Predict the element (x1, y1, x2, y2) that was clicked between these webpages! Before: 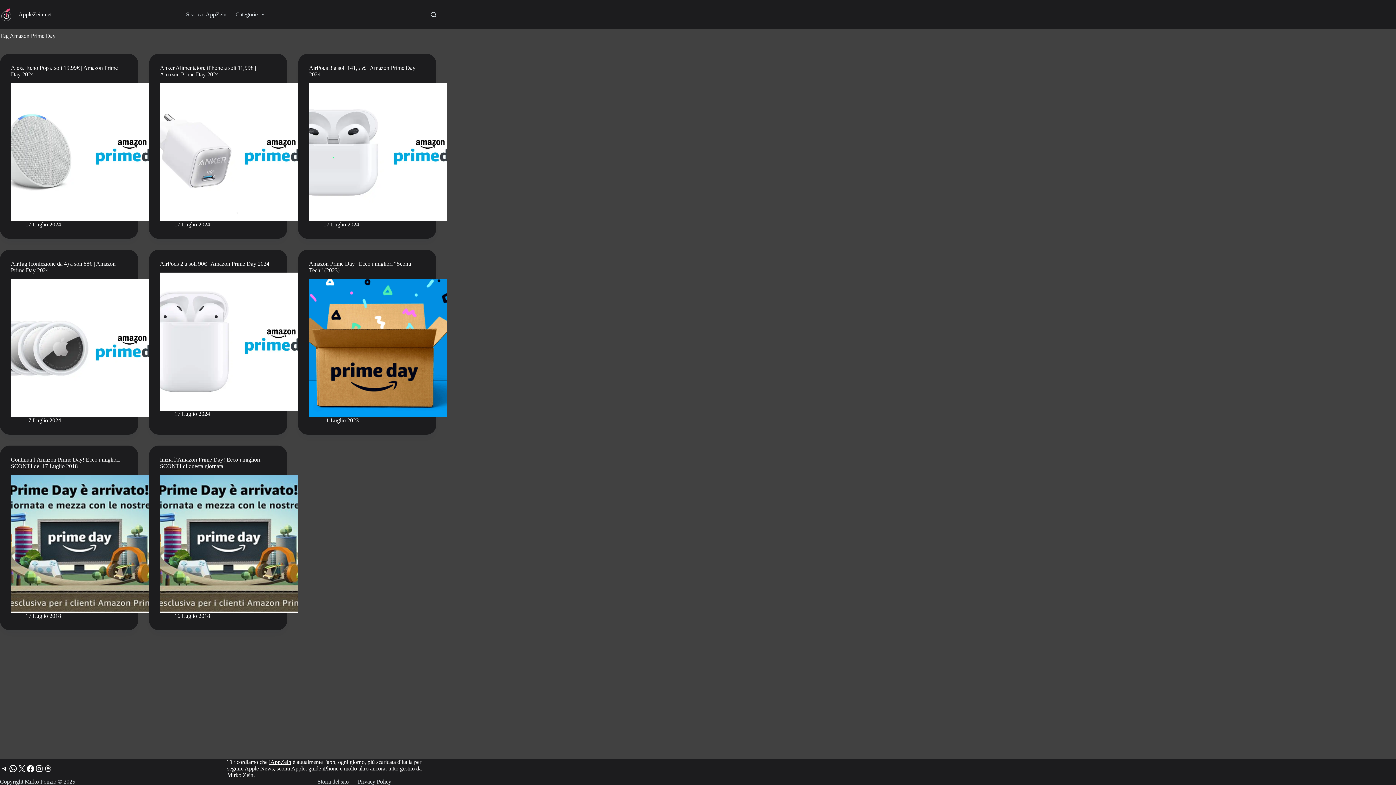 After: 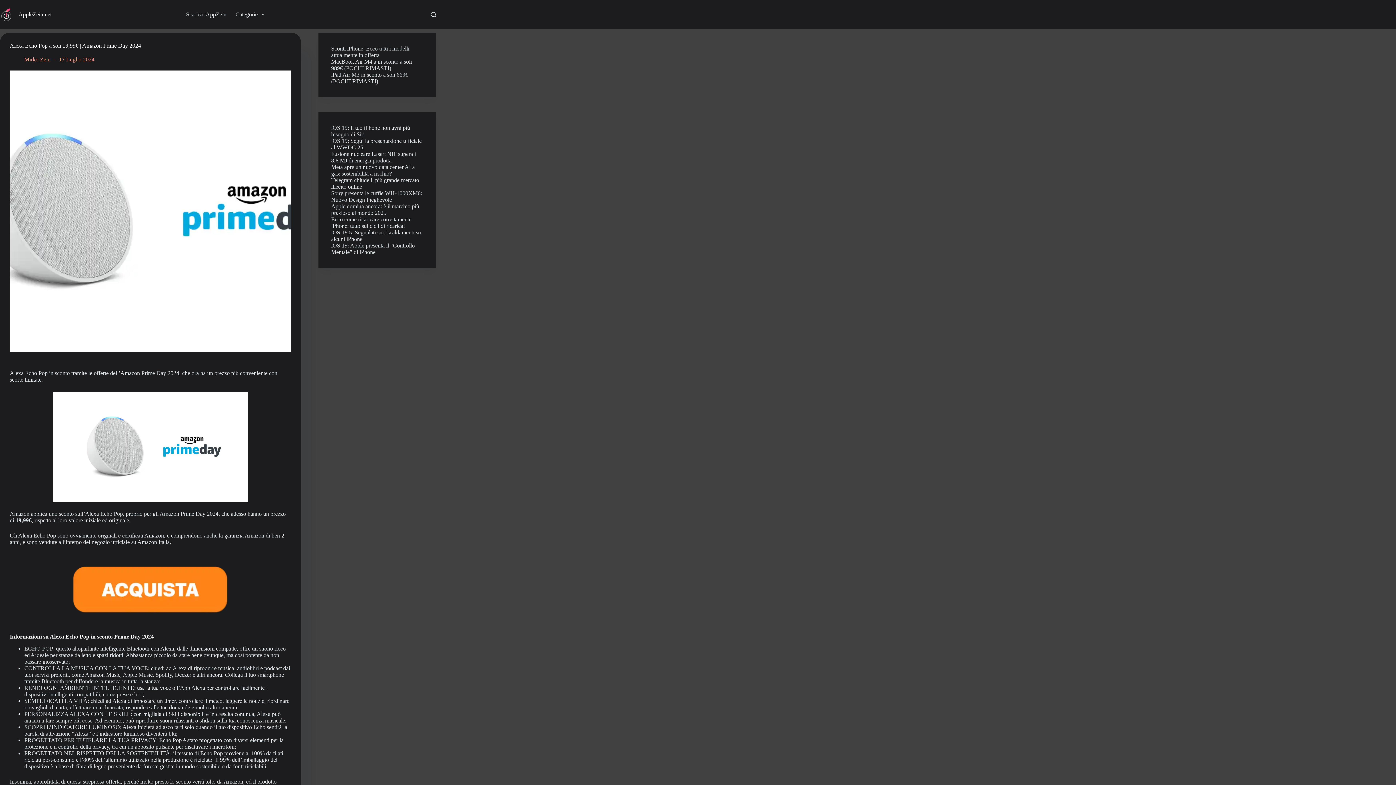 Action: label: Alexa Echo Pop a soli 19,99€ | Amazon Prime Day 2024 bbox: (10, 83, 149, 221)